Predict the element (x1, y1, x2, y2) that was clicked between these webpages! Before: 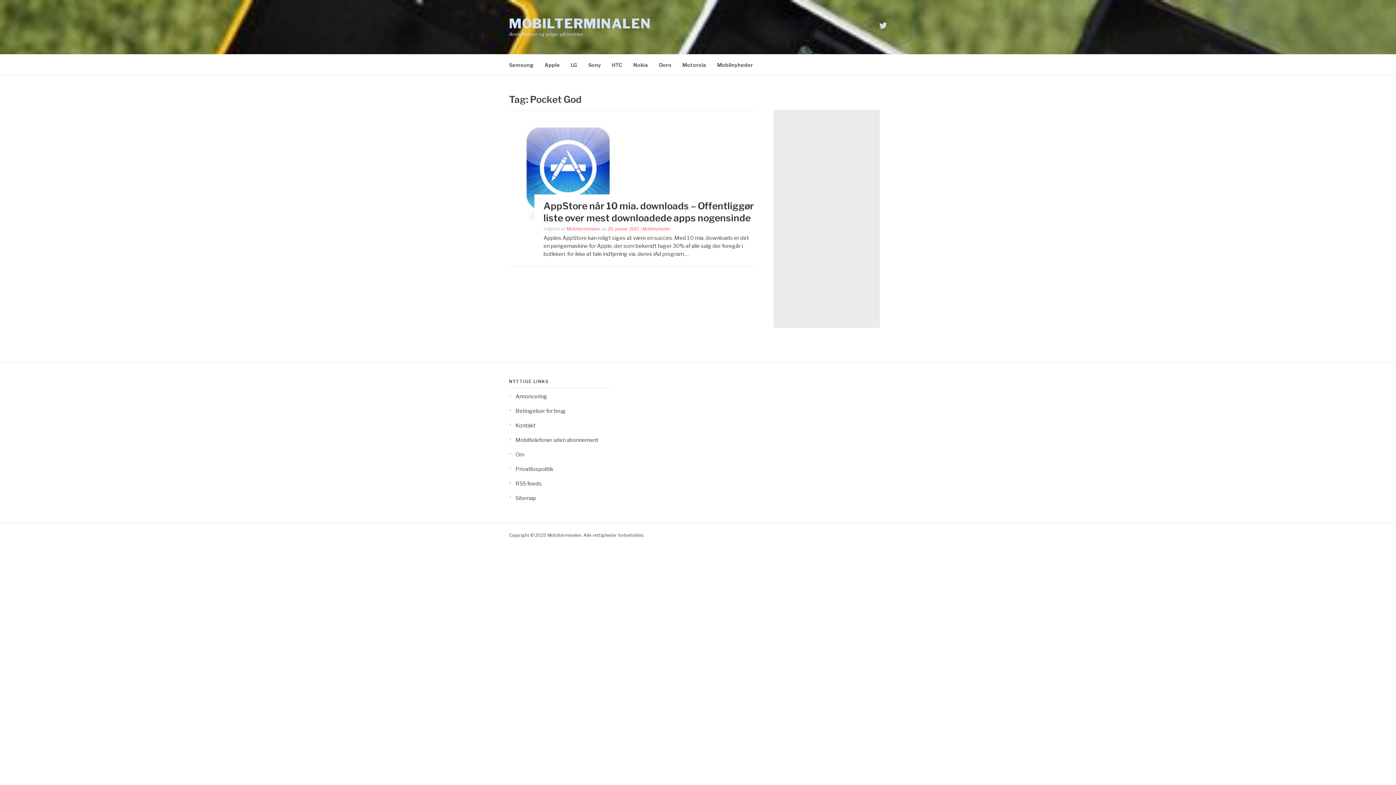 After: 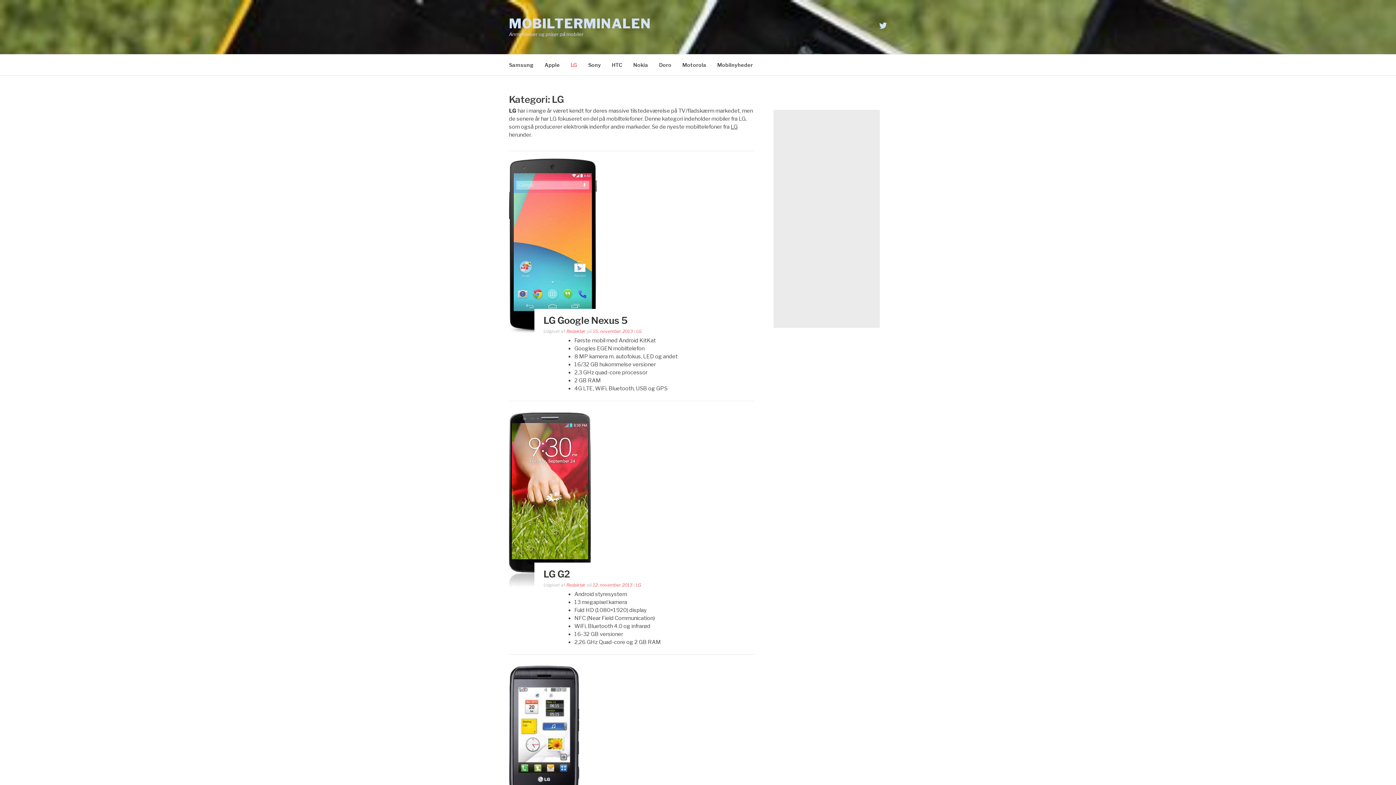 Action: bbox: (570, 54, 577, 75) label: LG